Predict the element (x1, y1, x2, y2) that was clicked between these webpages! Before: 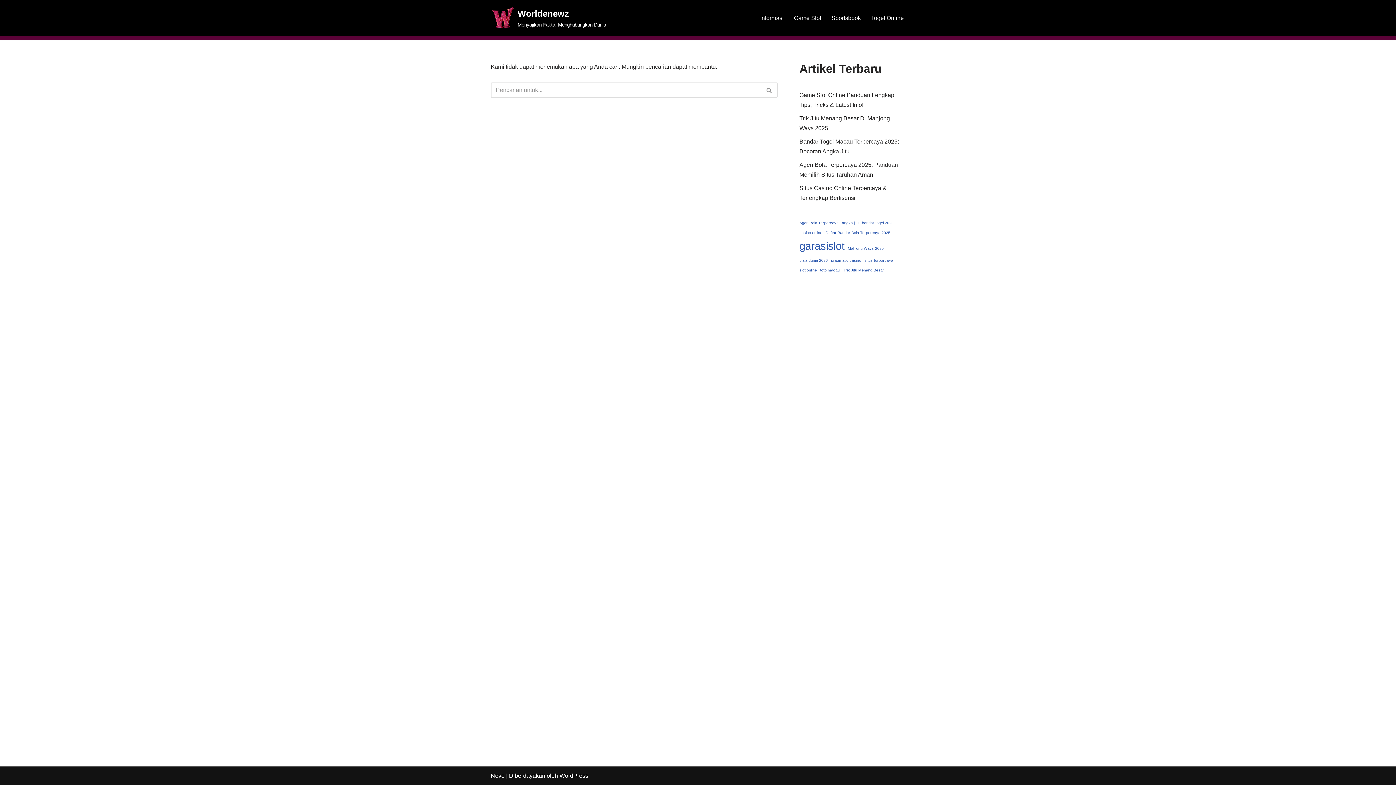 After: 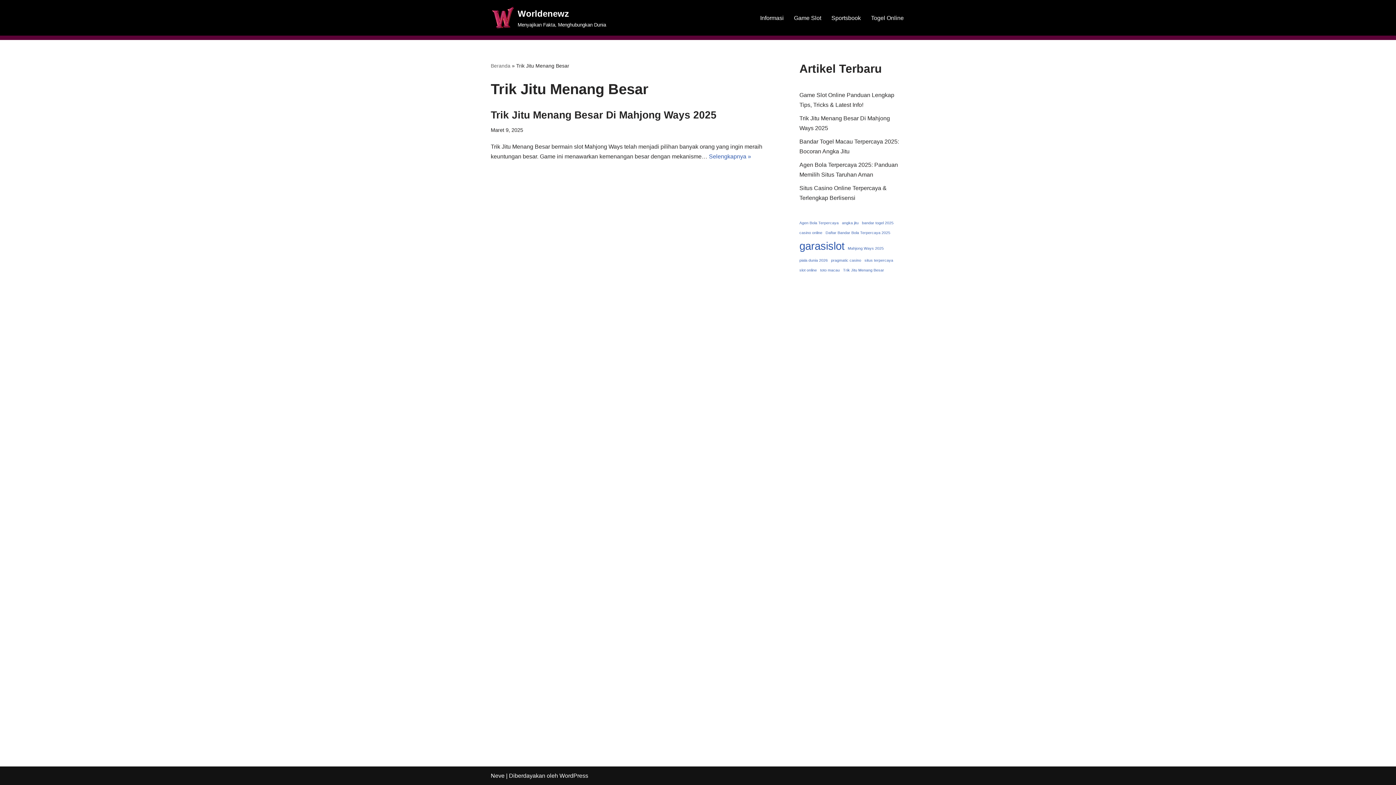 Action: bbox: (843, 266, 884, 273) label: Trik Jitu Menang Besar (1 item)